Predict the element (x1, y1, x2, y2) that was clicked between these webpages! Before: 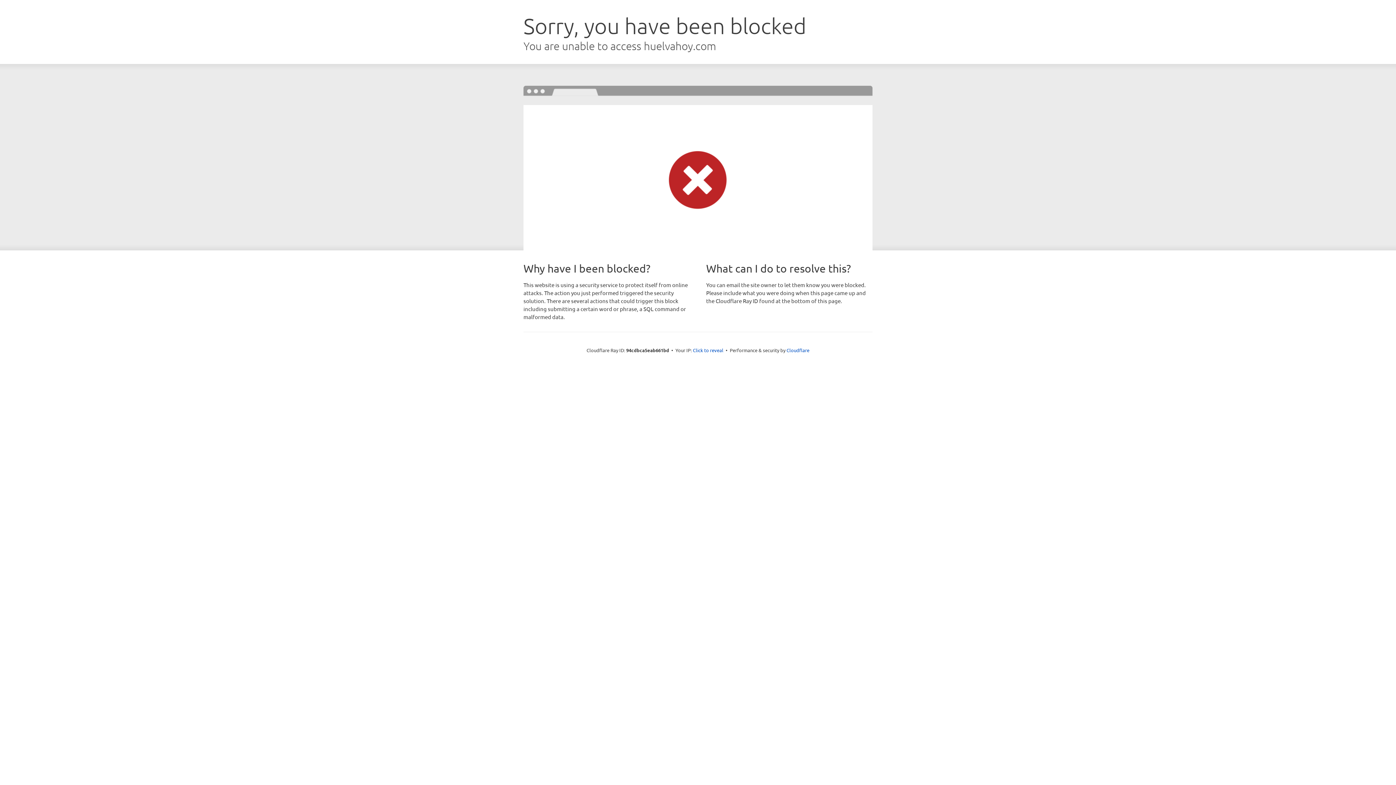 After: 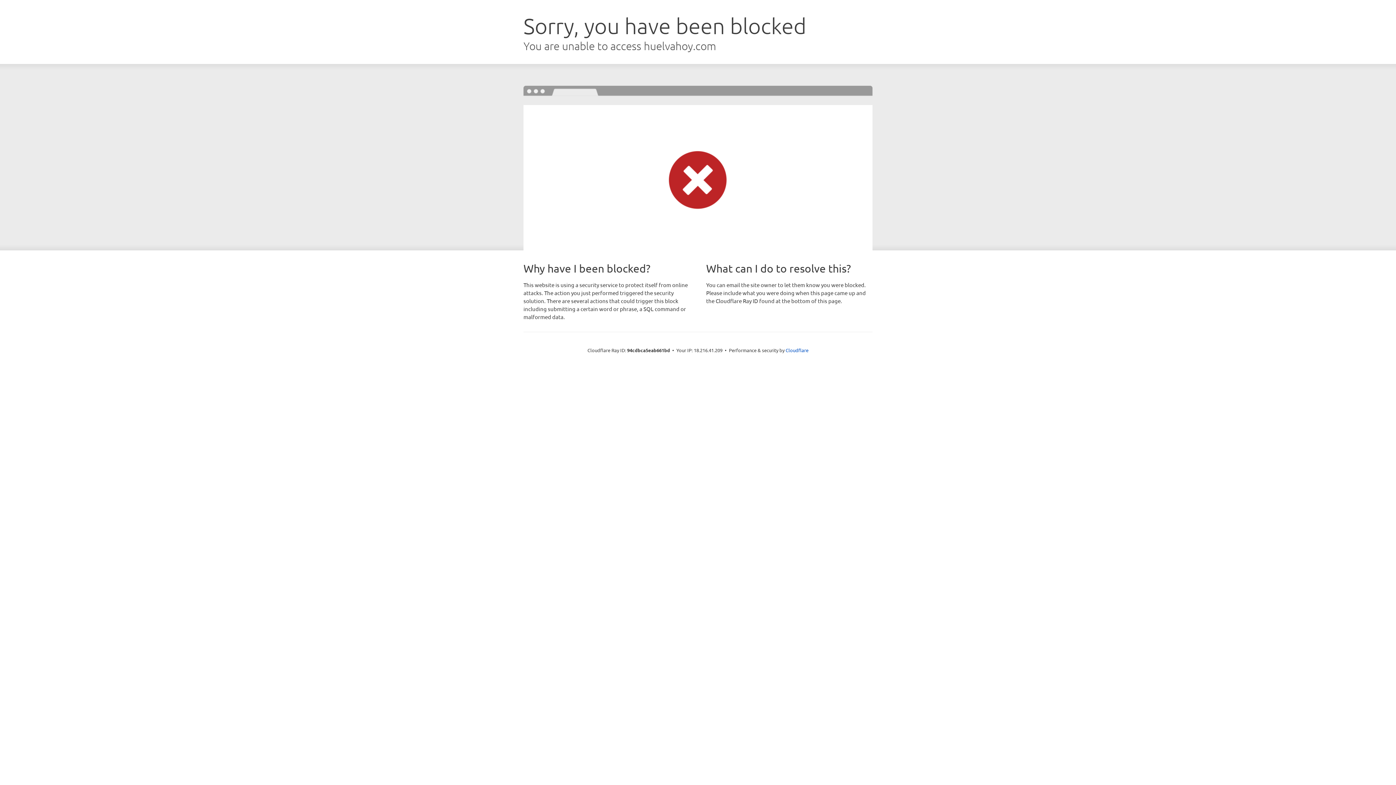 Action: bbox: (693, 346, 723, 353) label: Click to reveal